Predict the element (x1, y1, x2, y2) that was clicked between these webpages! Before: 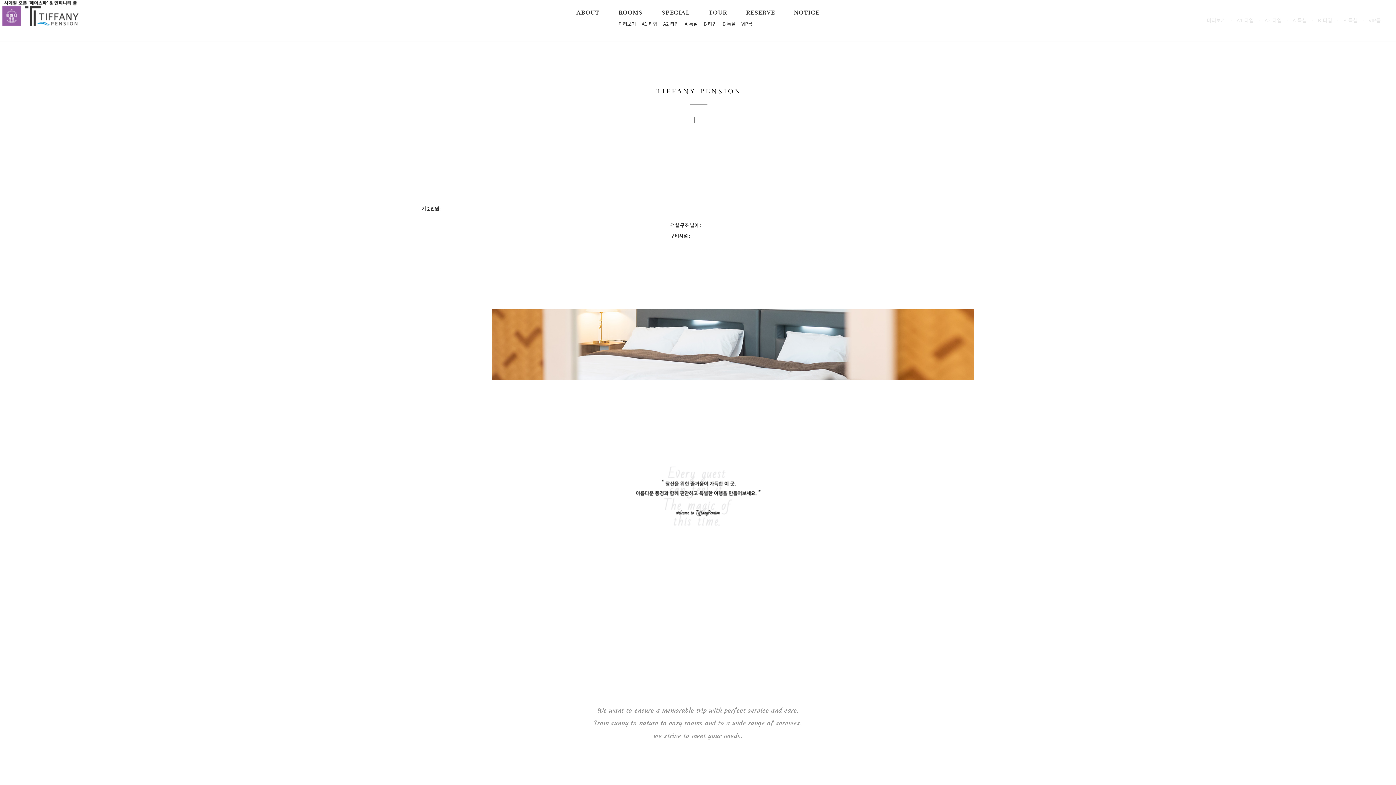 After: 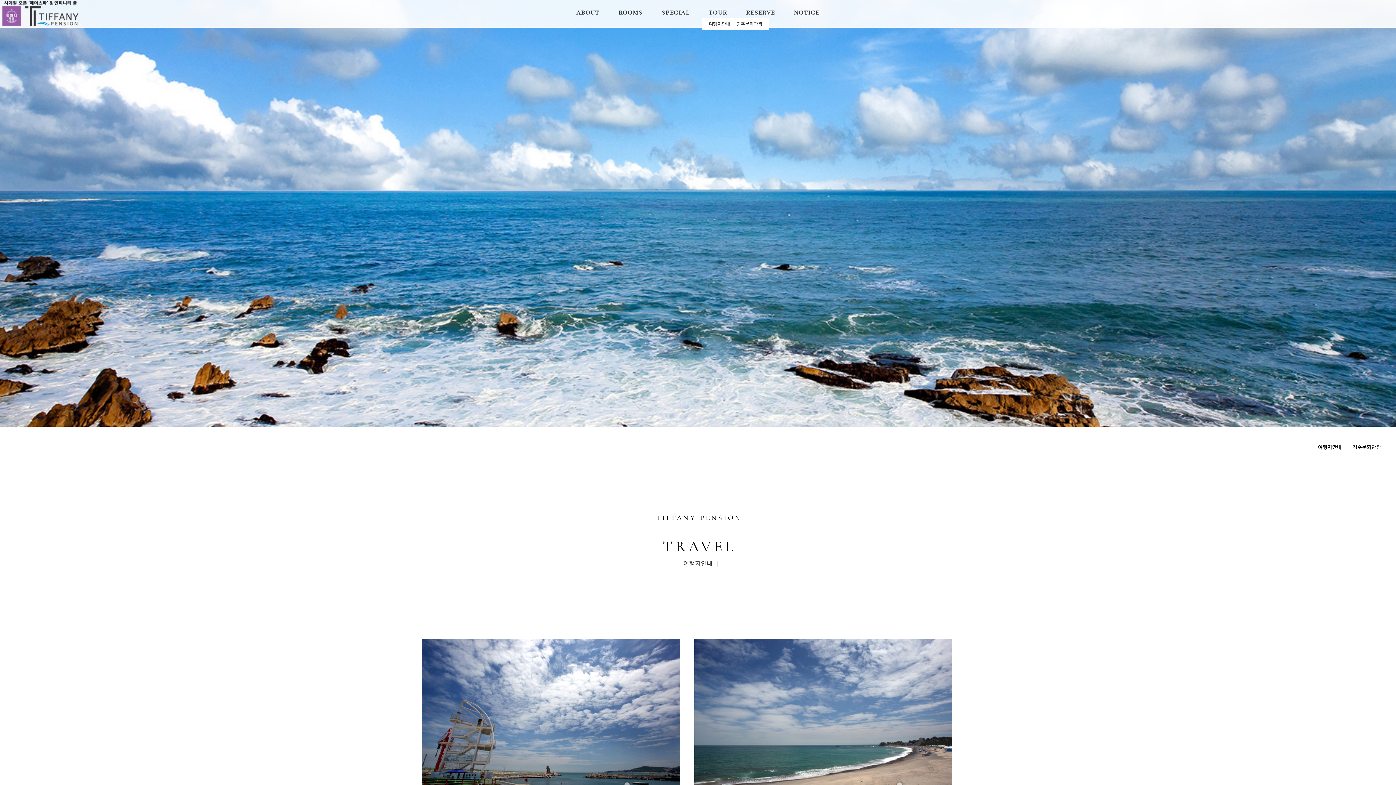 Action: bbox: (708, 8, 727, 17) label: TOUR